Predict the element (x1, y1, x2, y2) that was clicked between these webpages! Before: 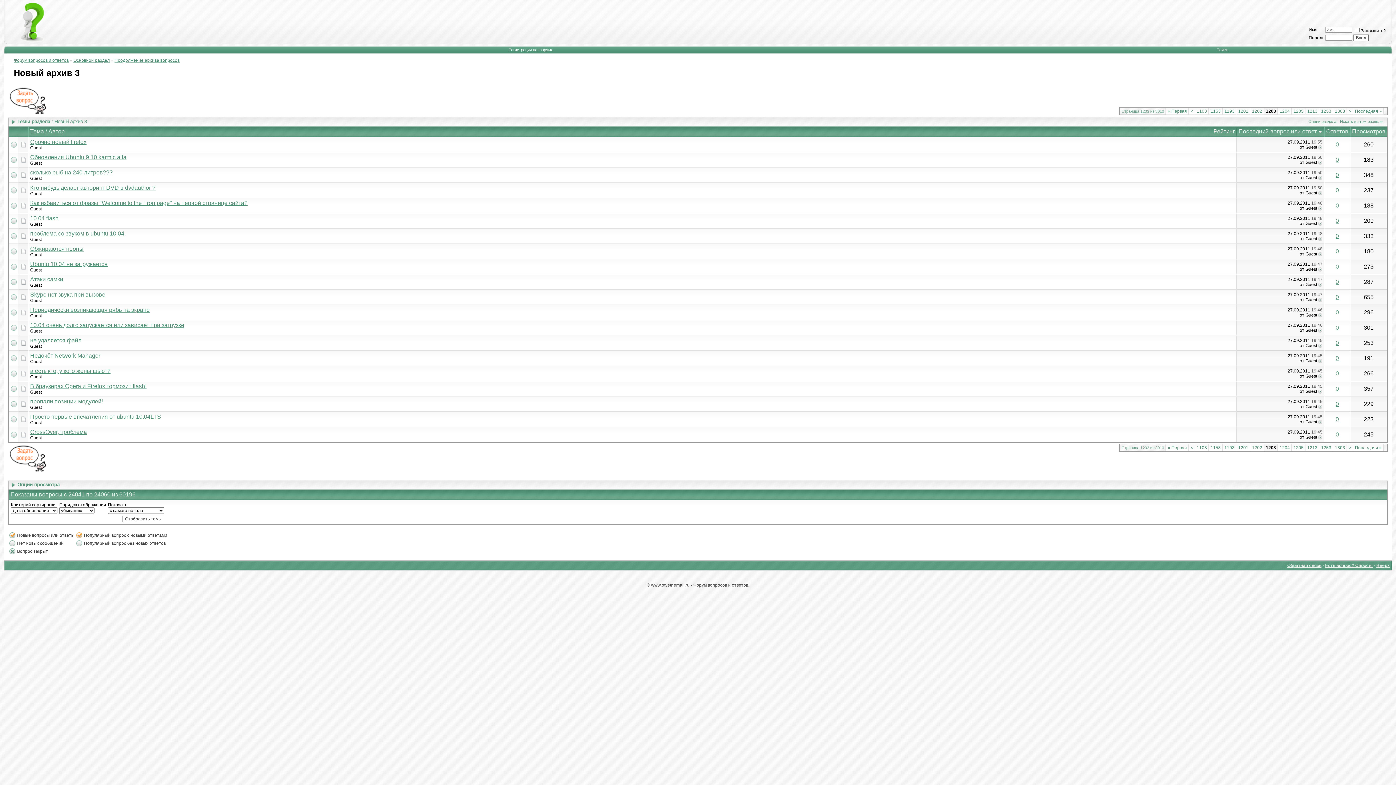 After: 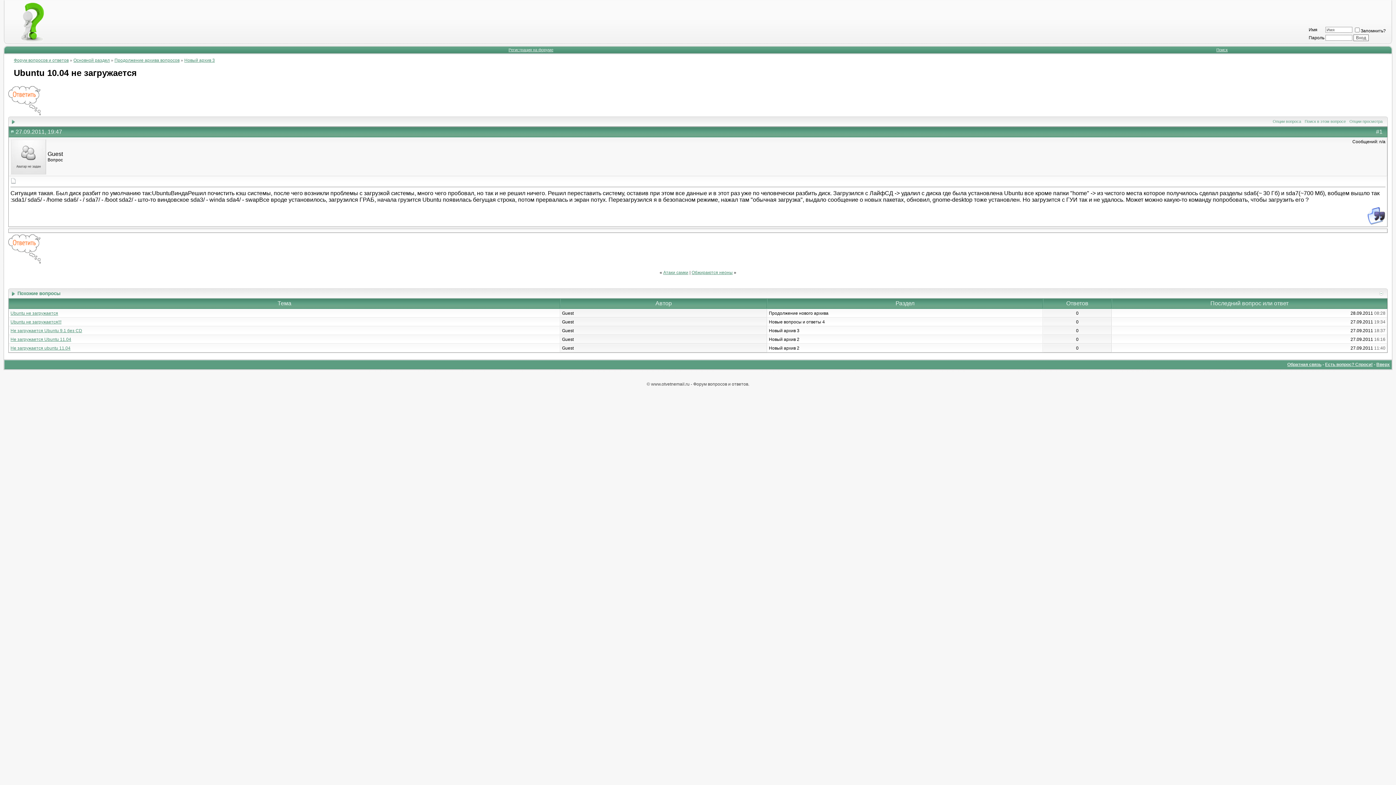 Action: bbox: (30, 261, 107, 267) label: Ubuntu 10.04 не загружается